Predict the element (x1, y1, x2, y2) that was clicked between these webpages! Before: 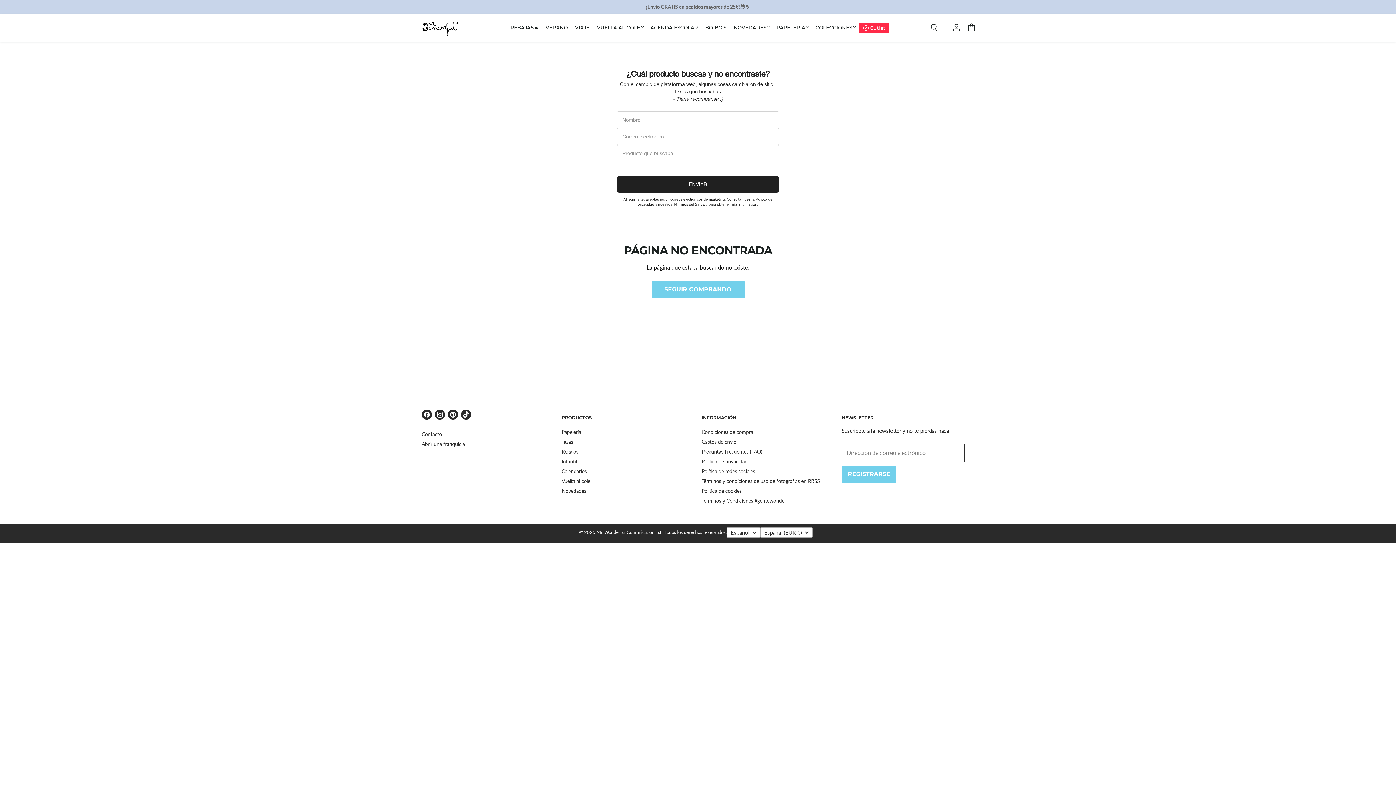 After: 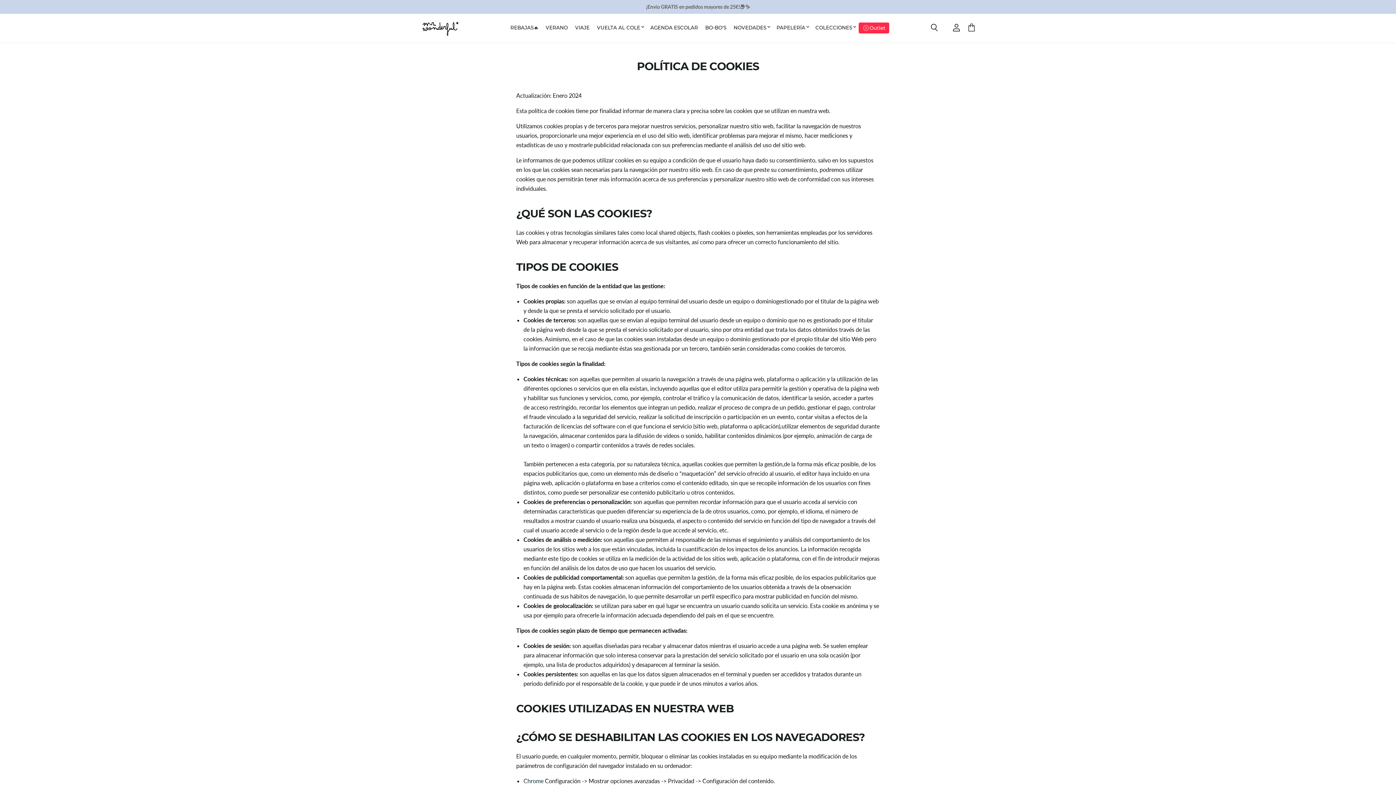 Action: label: Política de cookies bbox: (701, 485, 827, 495)